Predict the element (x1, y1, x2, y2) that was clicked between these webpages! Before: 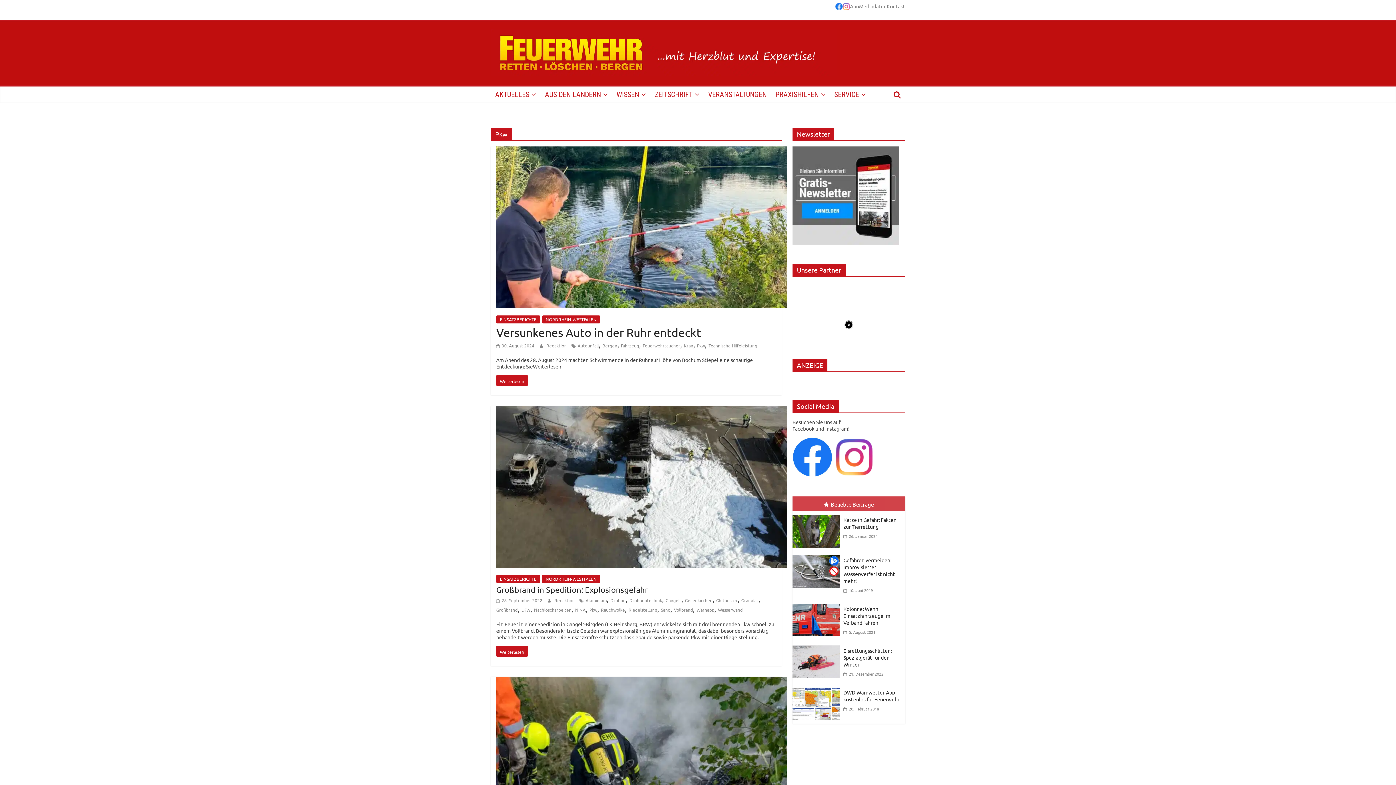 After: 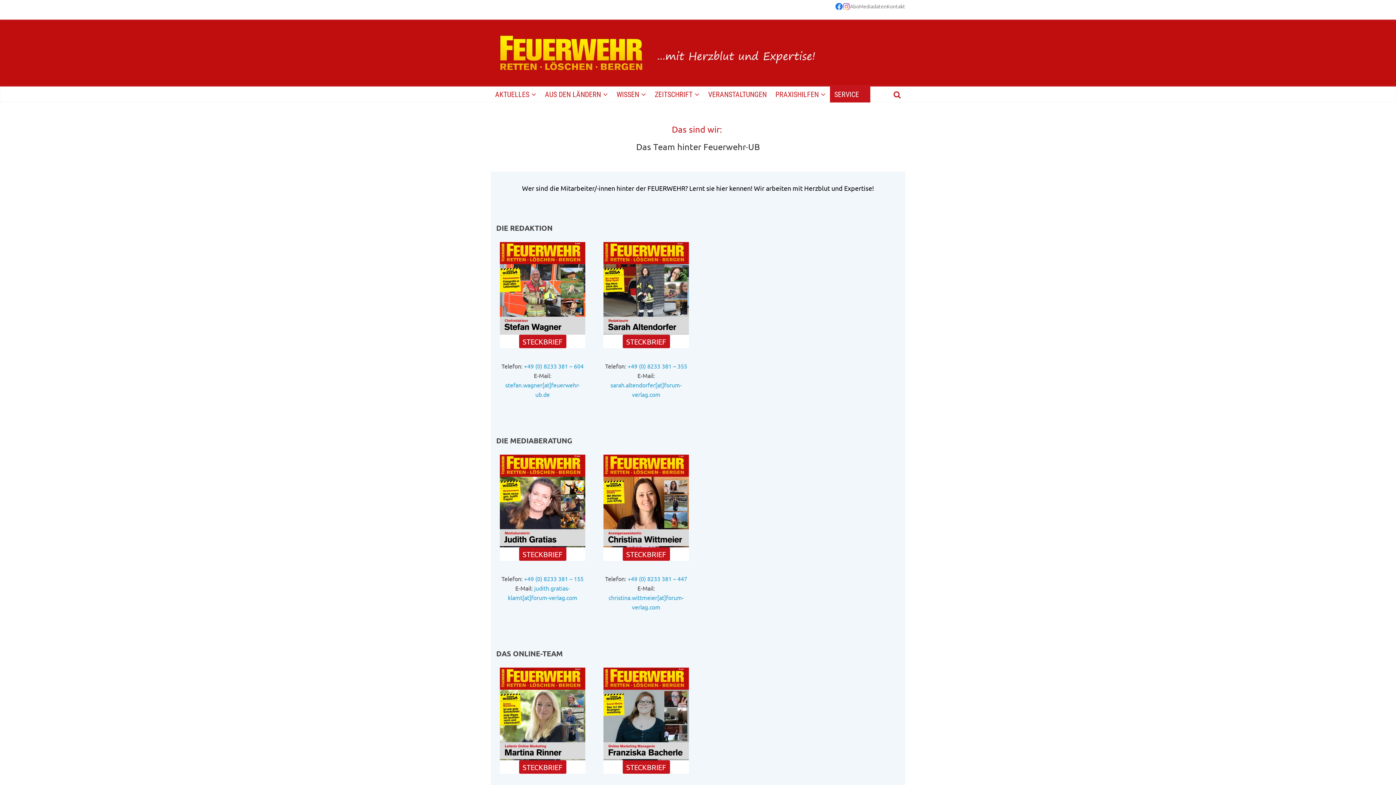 Action: bbox: (886, 2, 905, 9) label: Kontakt